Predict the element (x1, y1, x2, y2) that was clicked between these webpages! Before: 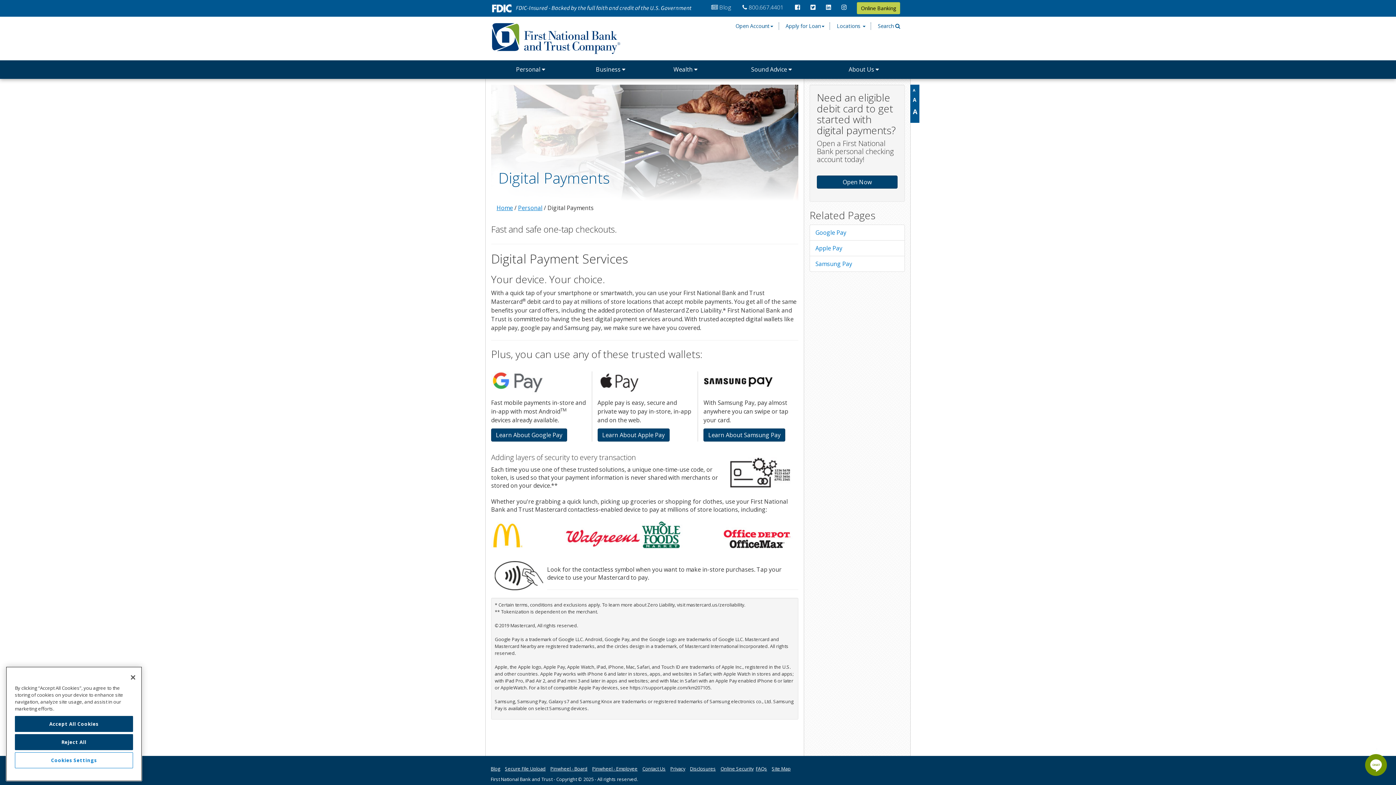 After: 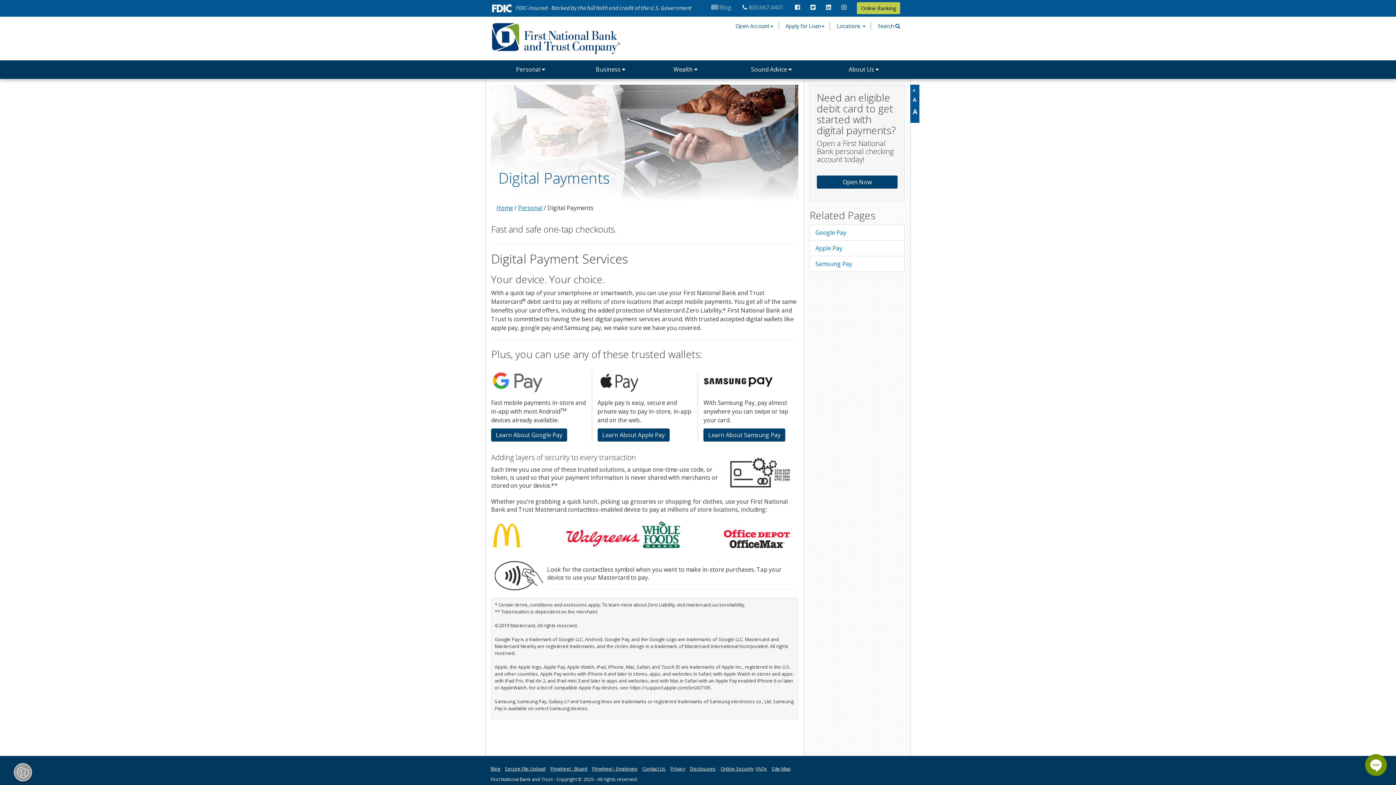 Action: bbox: (14, 716, 133, 732) label: Accept All Cookies